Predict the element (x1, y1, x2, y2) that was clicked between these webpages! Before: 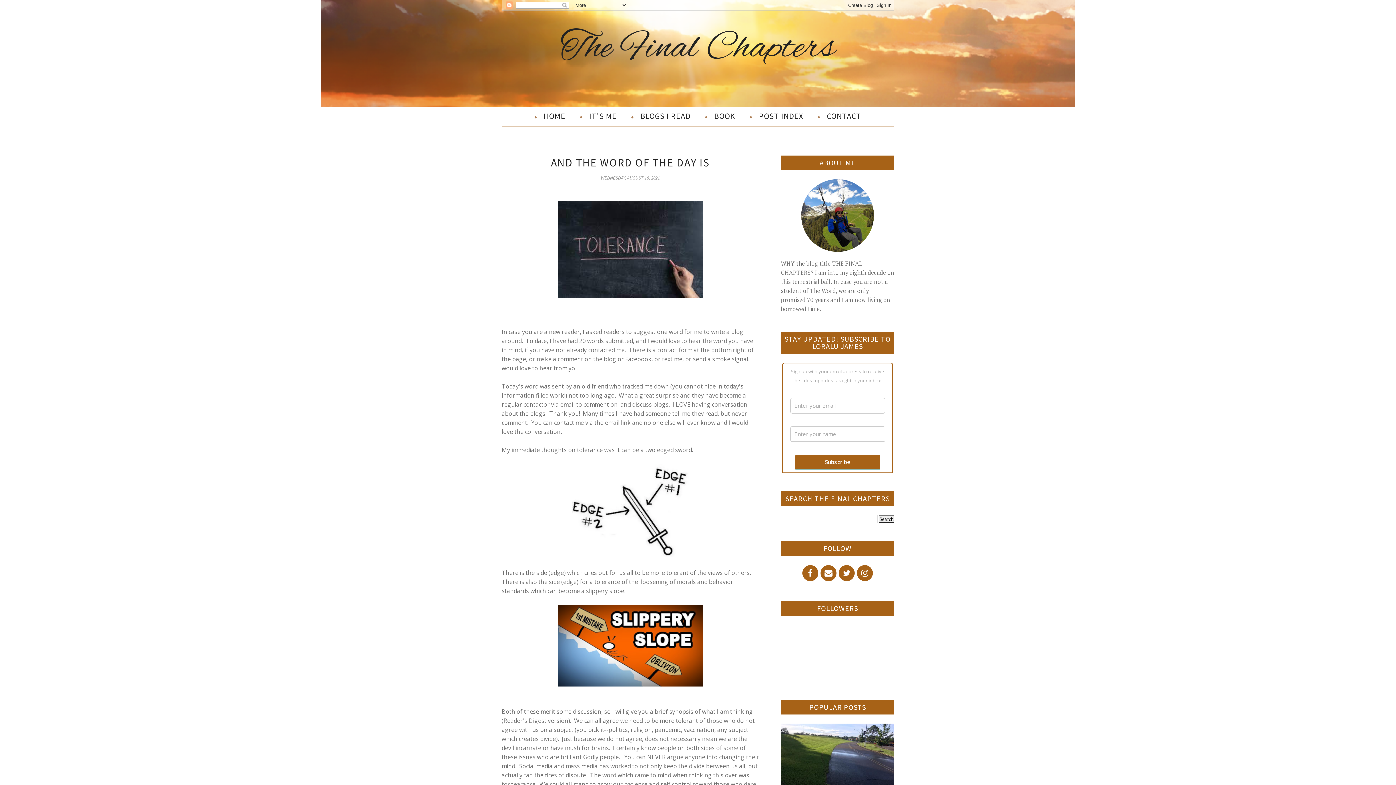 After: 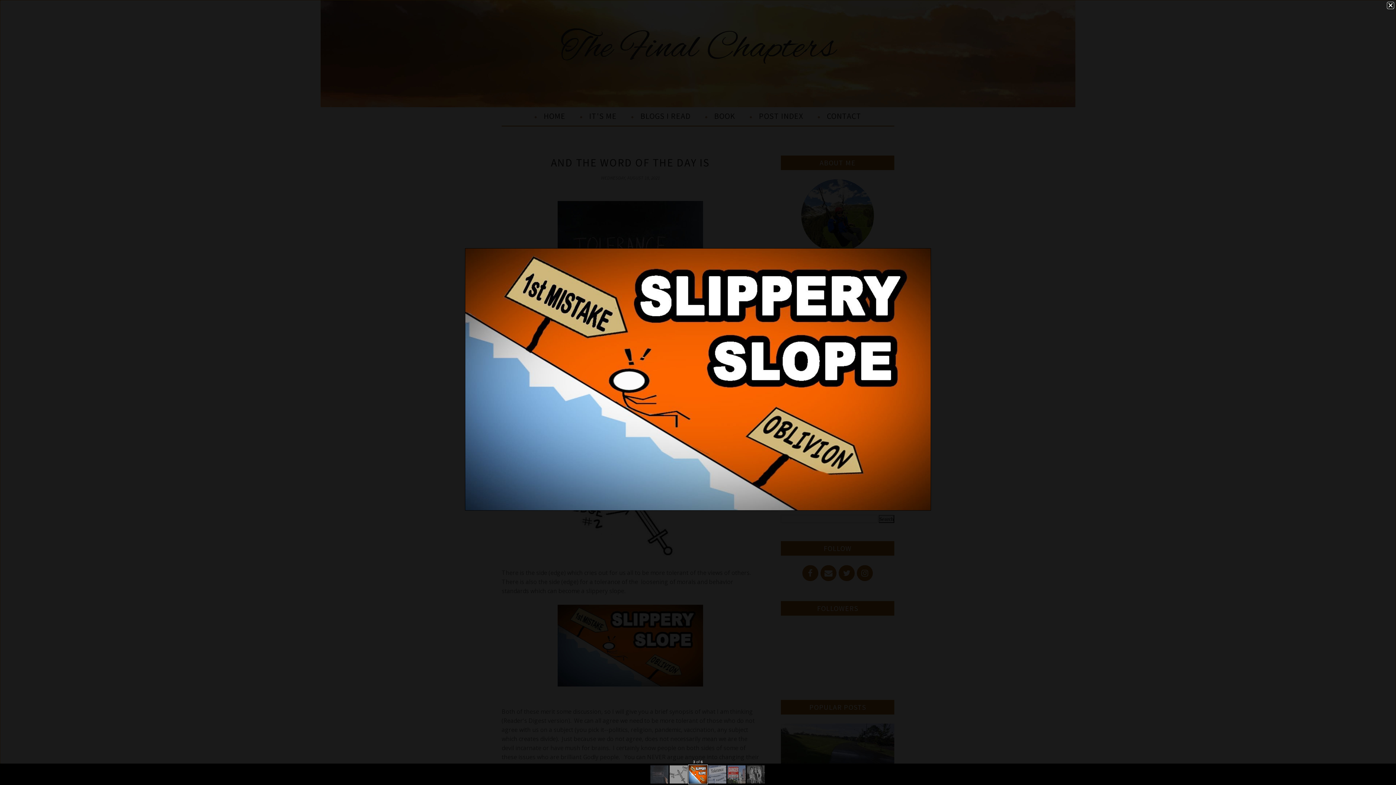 Action: bbox: (557, 680, 703, 688)